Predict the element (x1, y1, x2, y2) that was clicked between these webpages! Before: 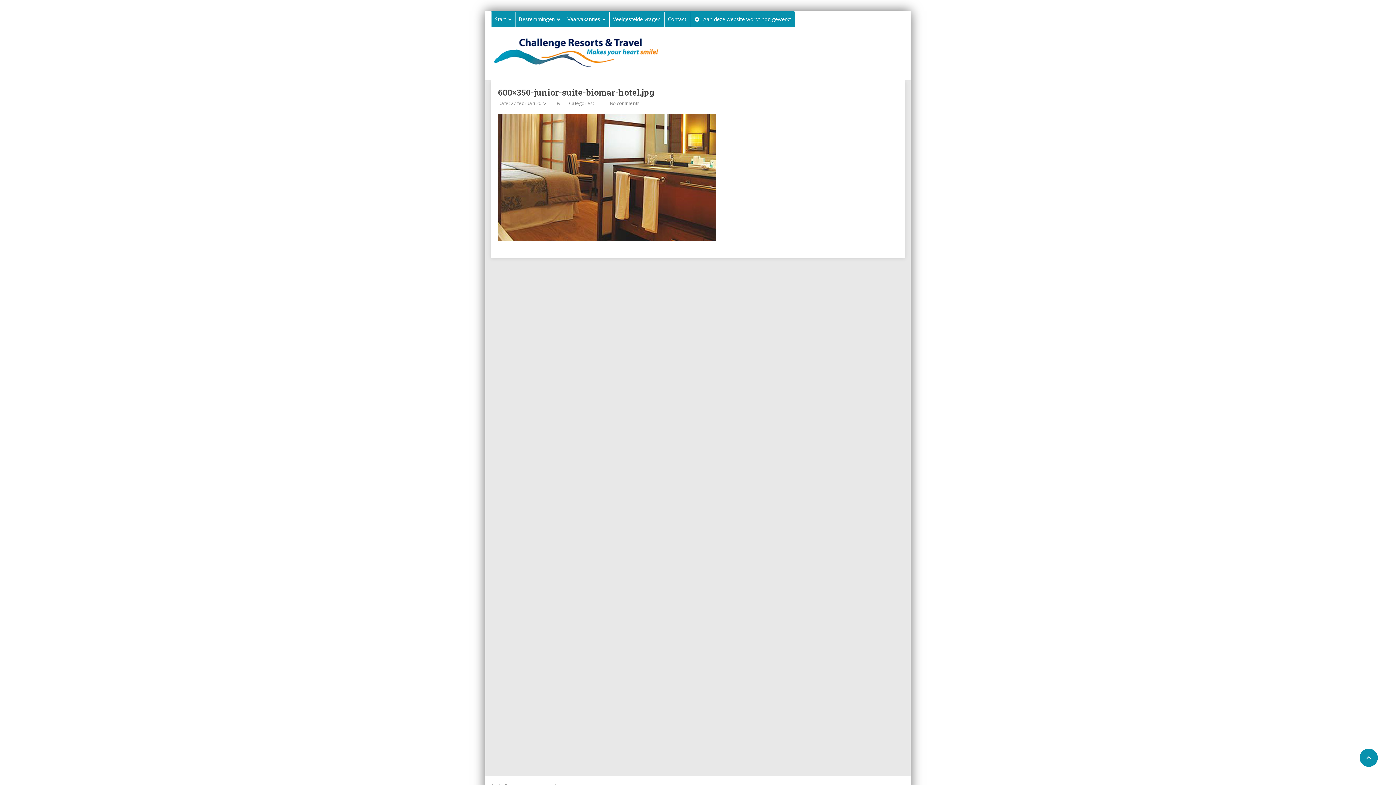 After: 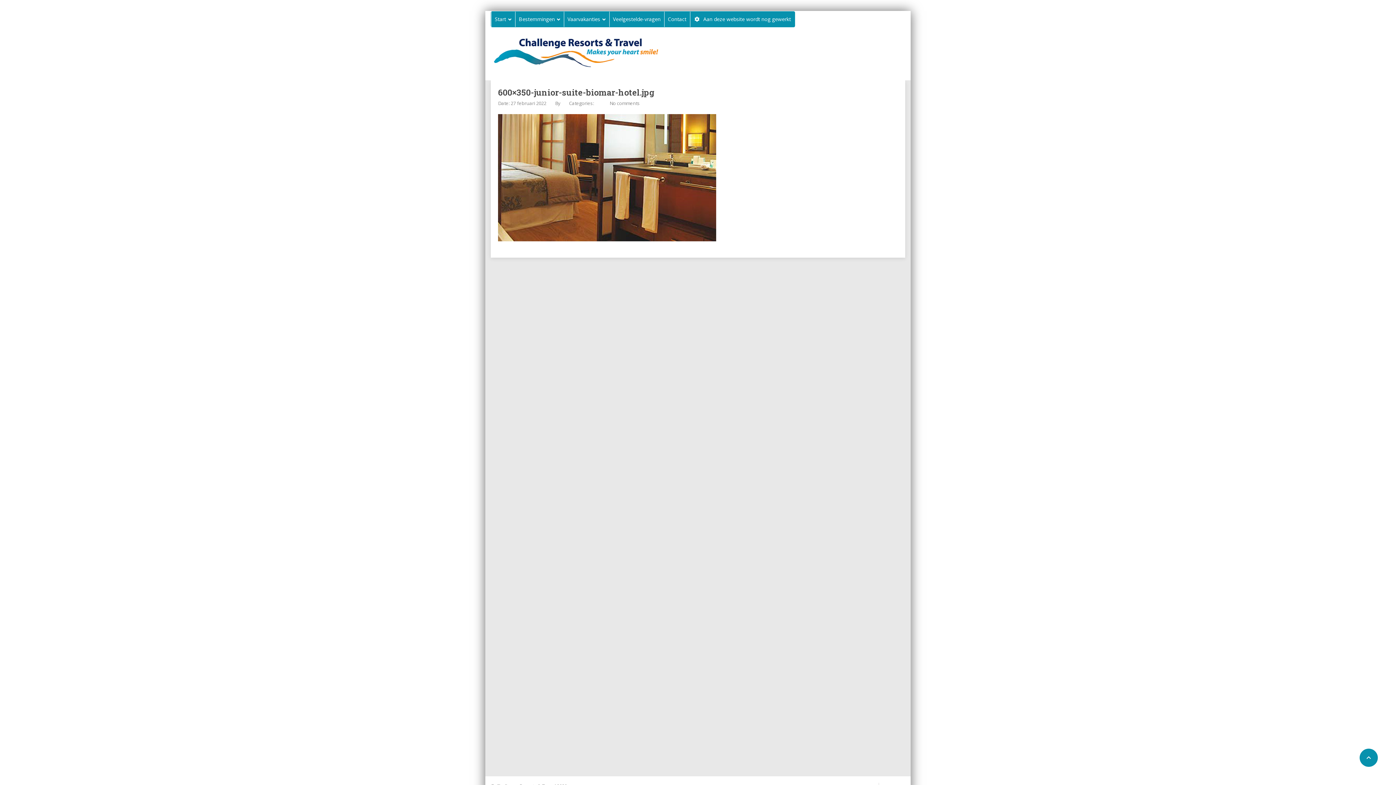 Action: bbox: (1360, 749, 1378, 767) label: 